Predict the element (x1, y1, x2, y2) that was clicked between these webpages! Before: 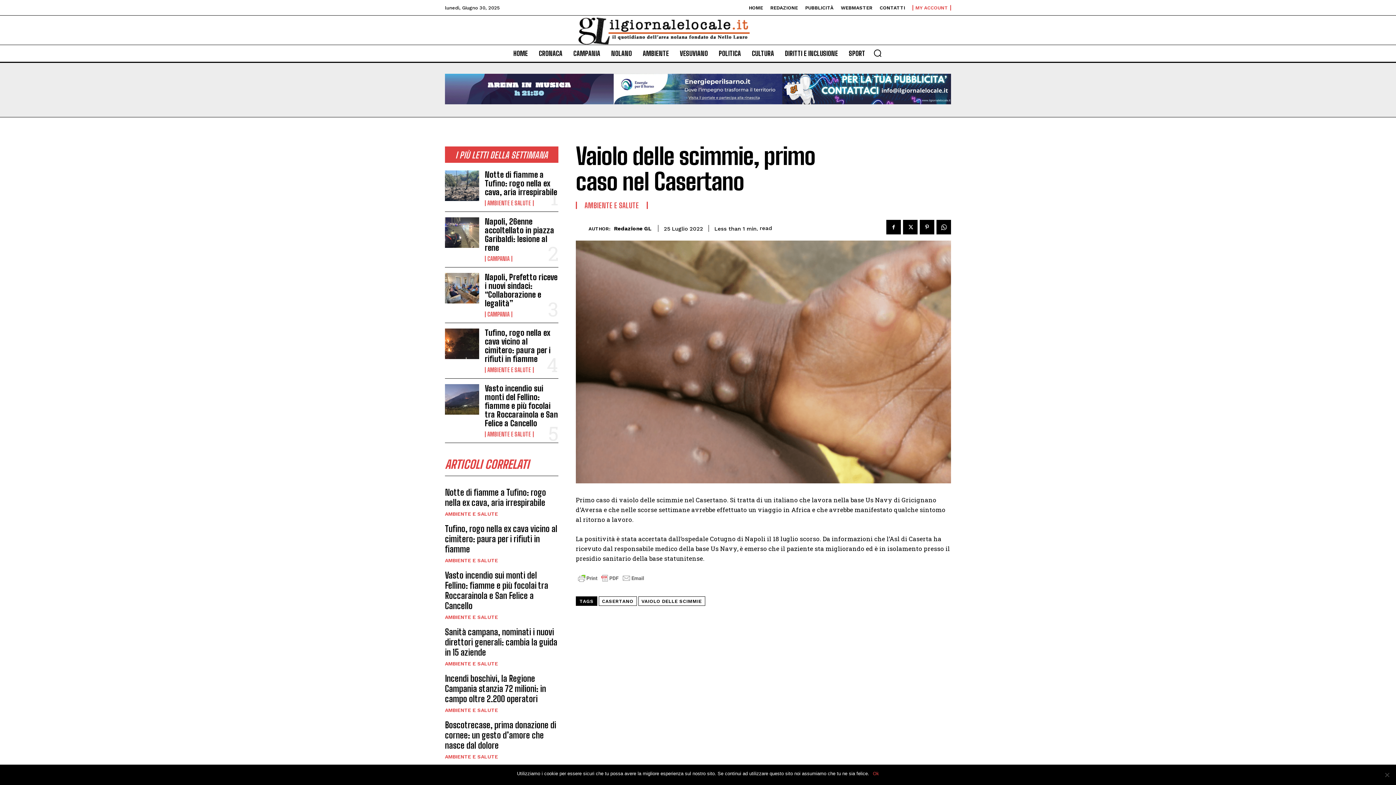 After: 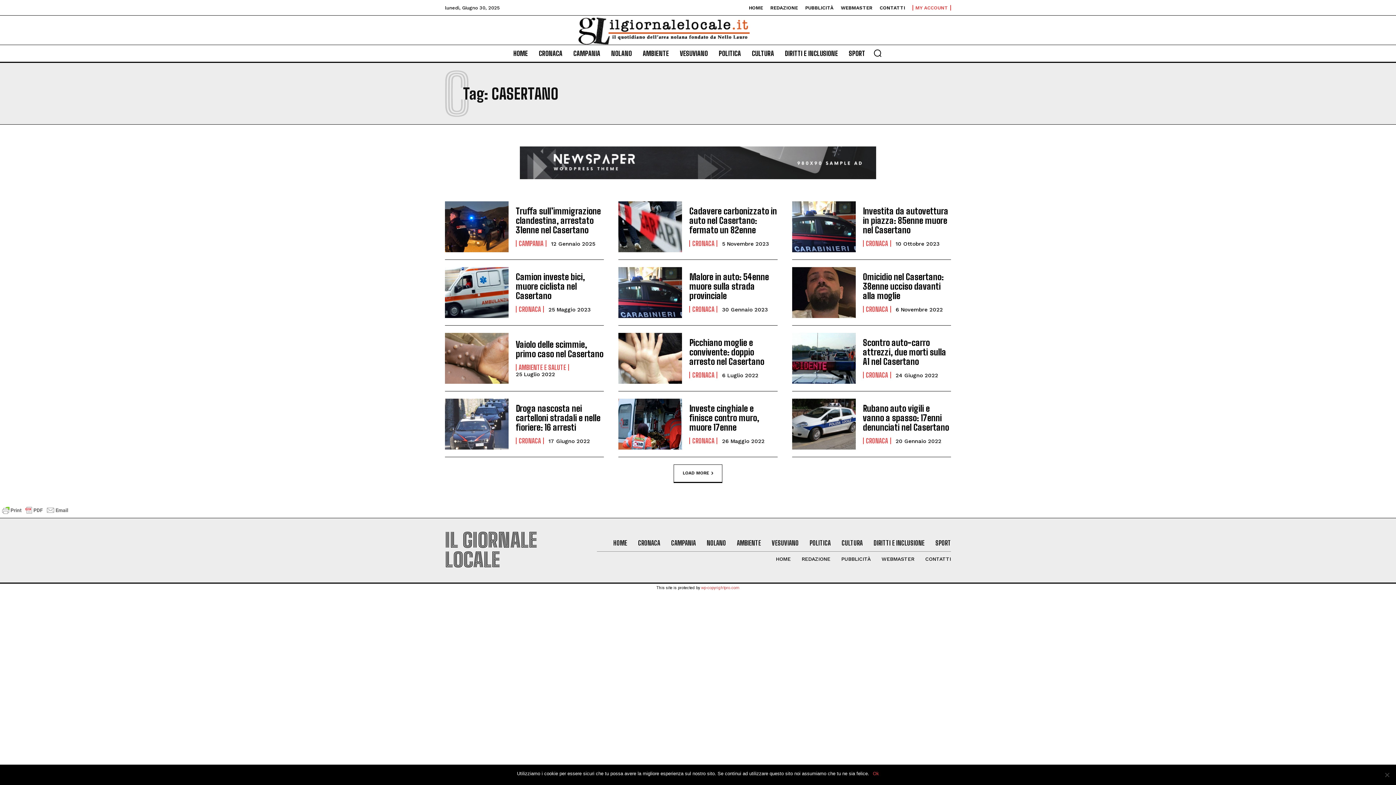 Action: label: CASERTANO bbox: (598, 596, 636, 606)